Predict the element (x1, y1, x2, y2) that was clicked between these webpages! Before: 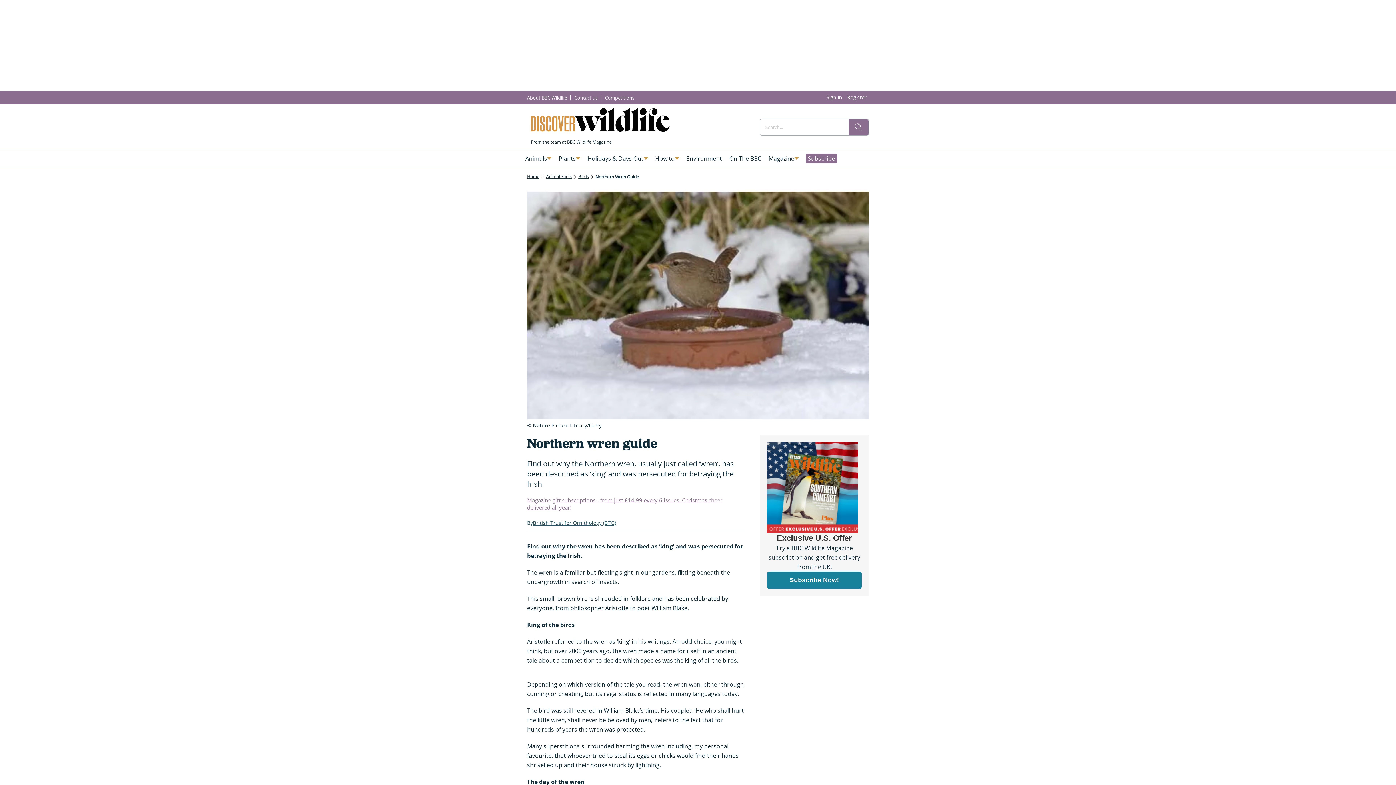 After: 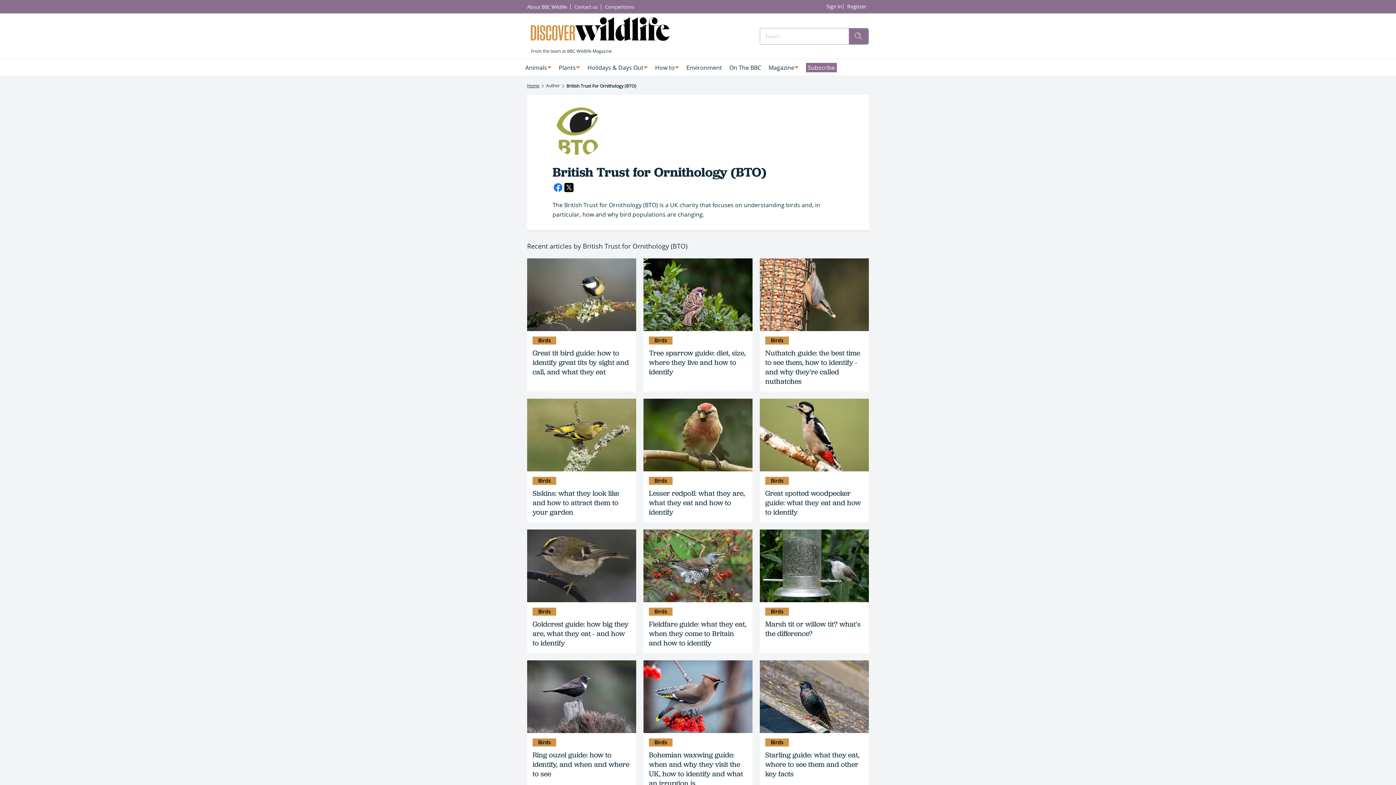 Action: label: British Trust for Ornithology (BTO) bbox: (533, 518, 616, 527)